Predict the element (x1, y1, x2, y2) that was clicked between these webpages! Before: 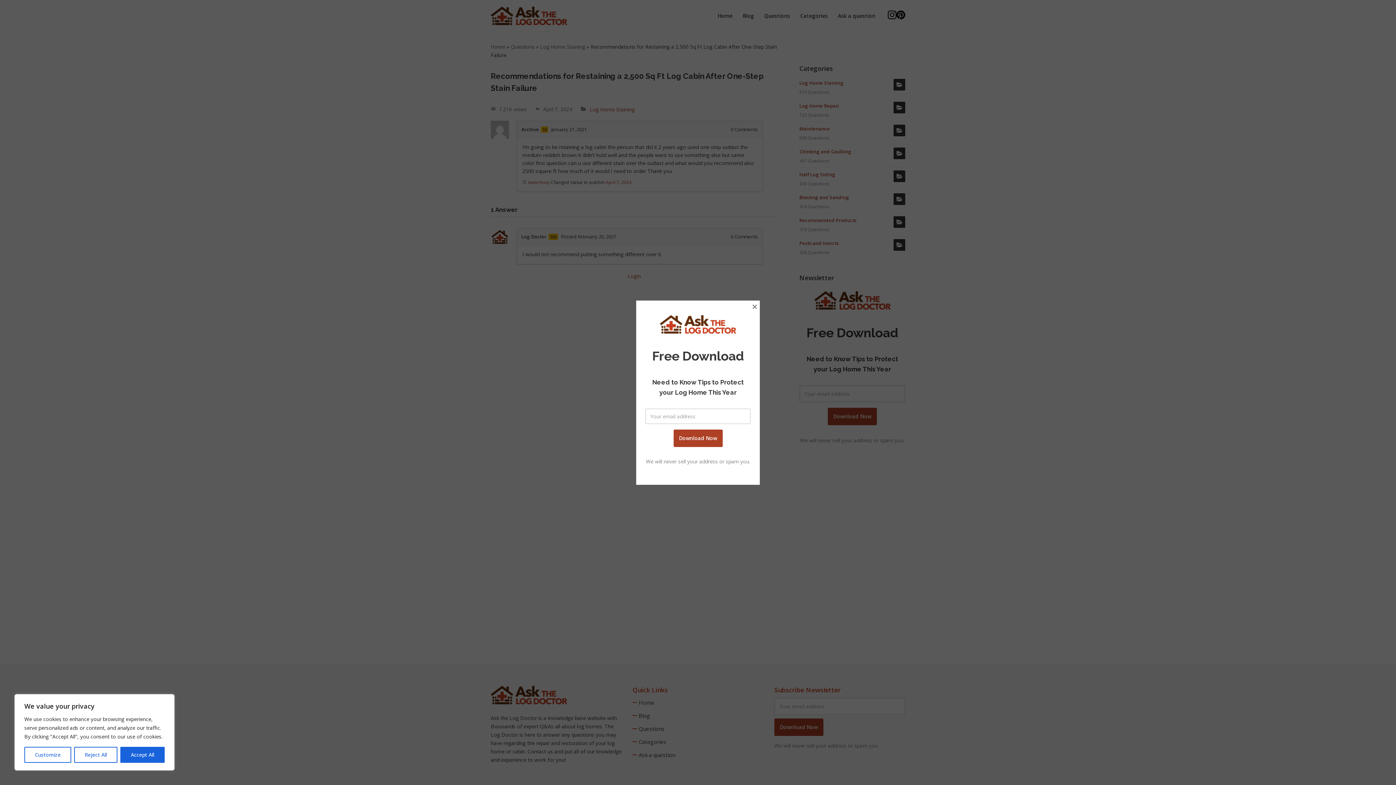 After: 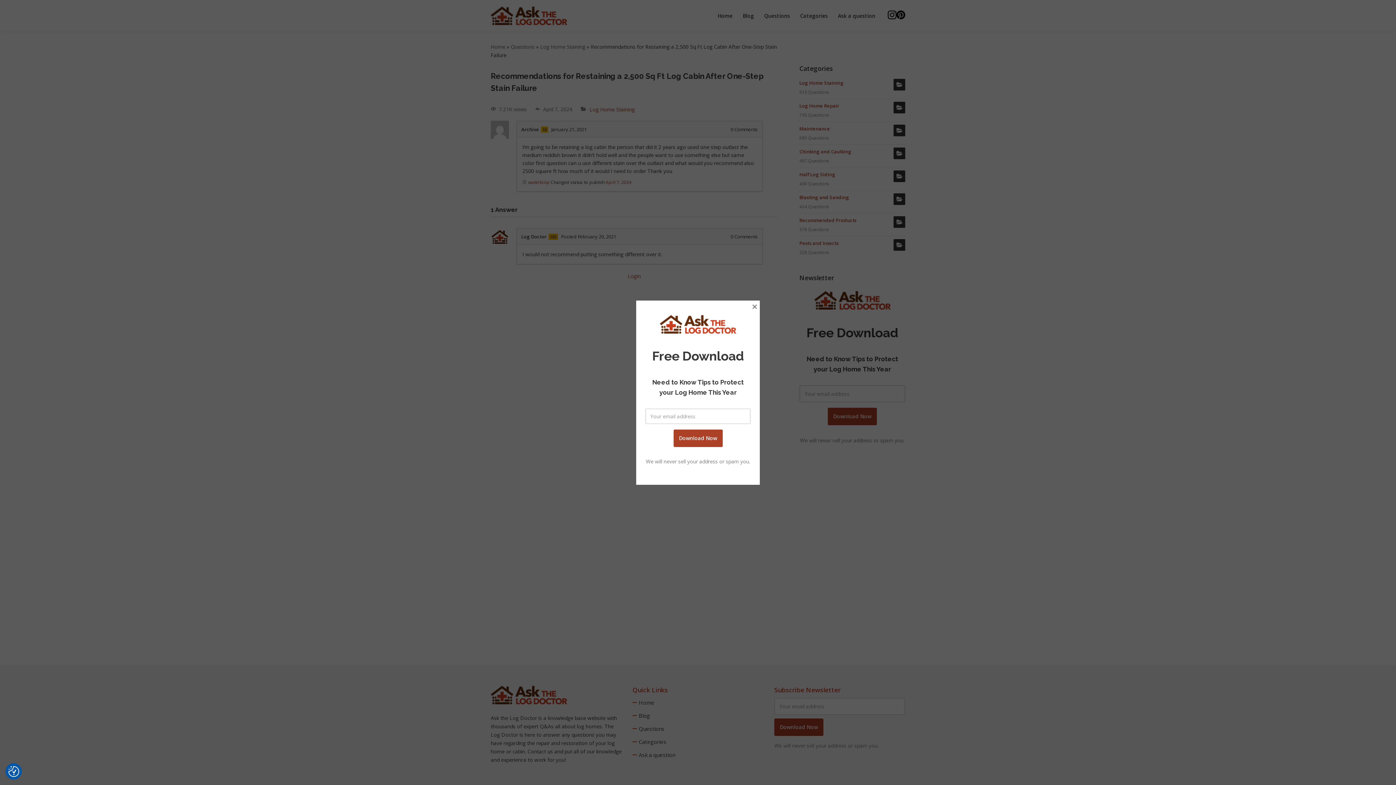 Action: label: Accept All bbox: (120, 747, 164, 763)